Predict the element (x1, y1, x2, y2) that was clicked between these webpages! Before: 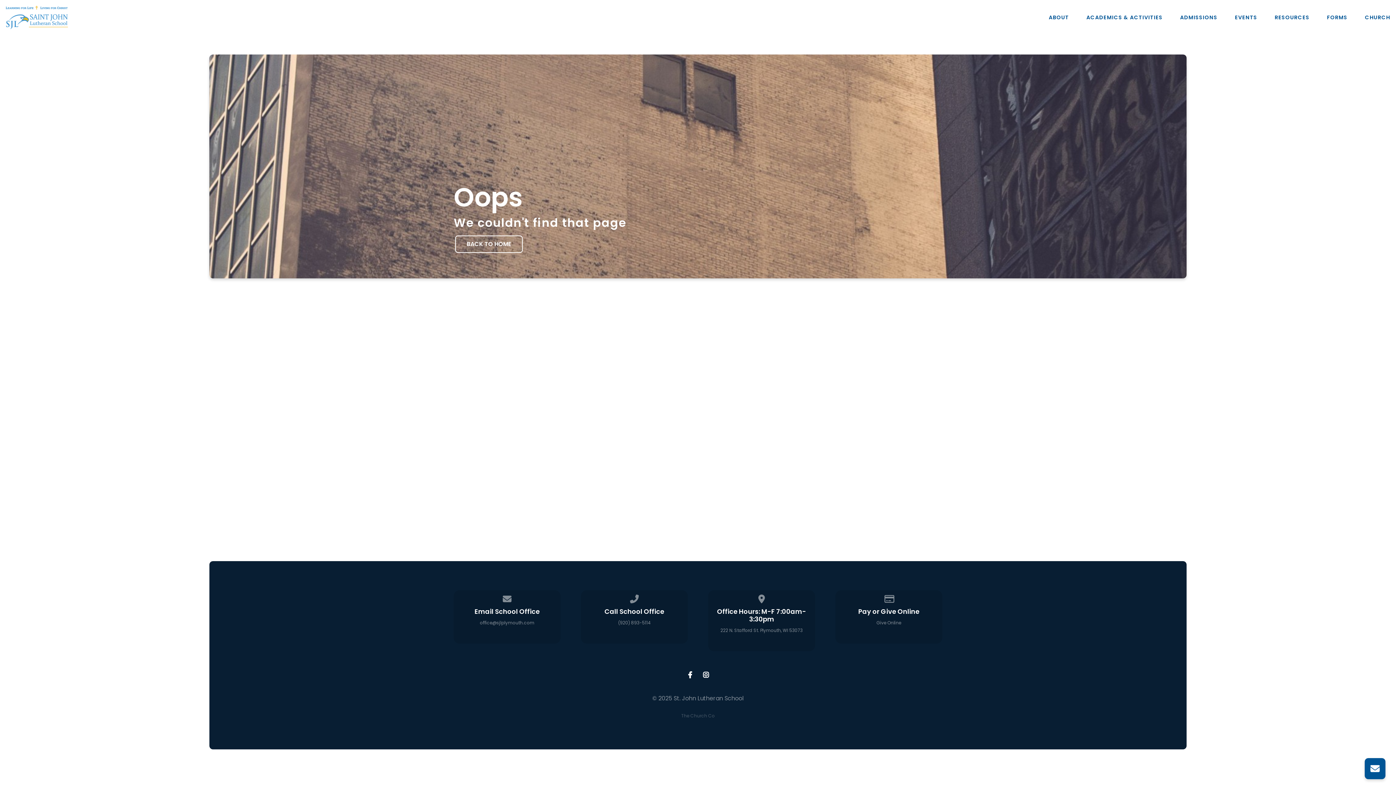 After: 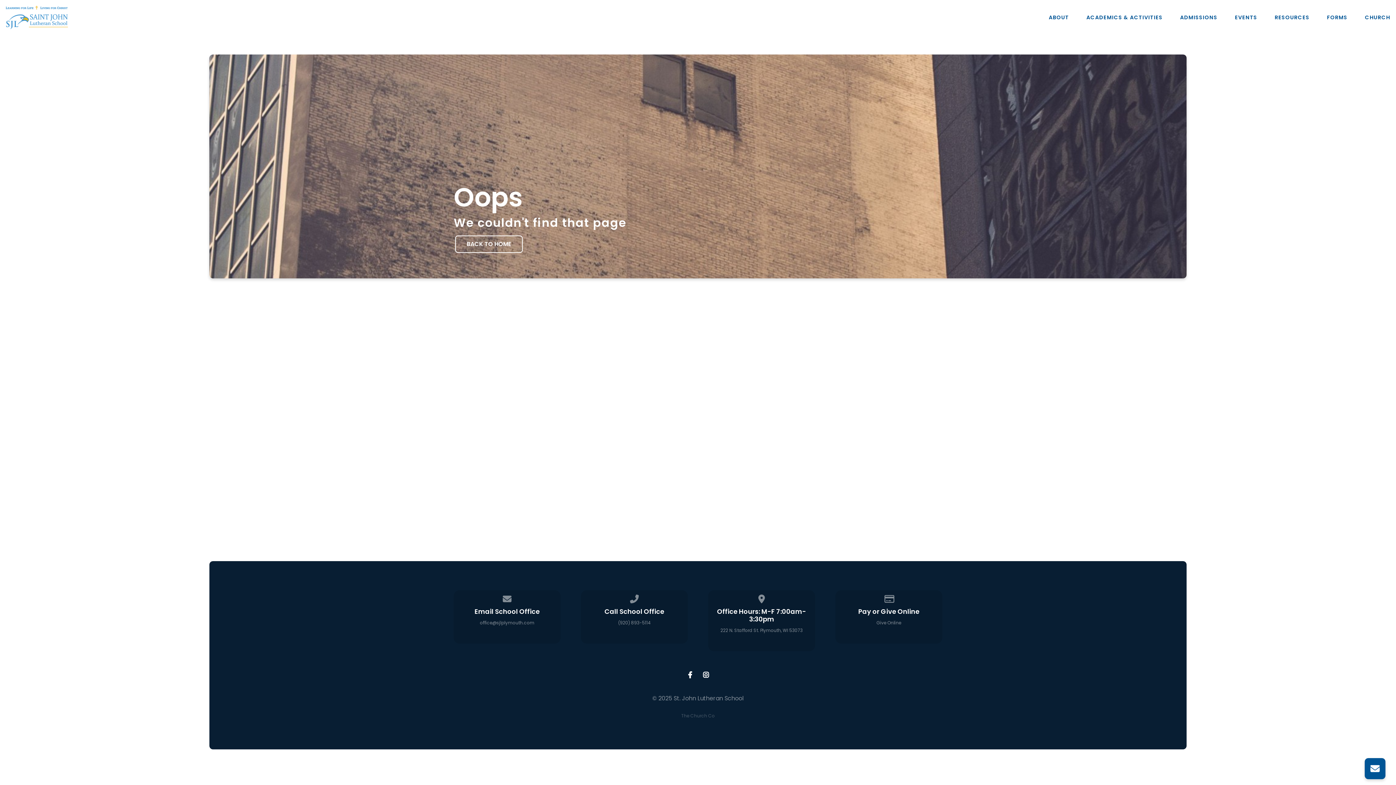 Action: label: Contact us via email bbox: (501, 594, 513, 600)